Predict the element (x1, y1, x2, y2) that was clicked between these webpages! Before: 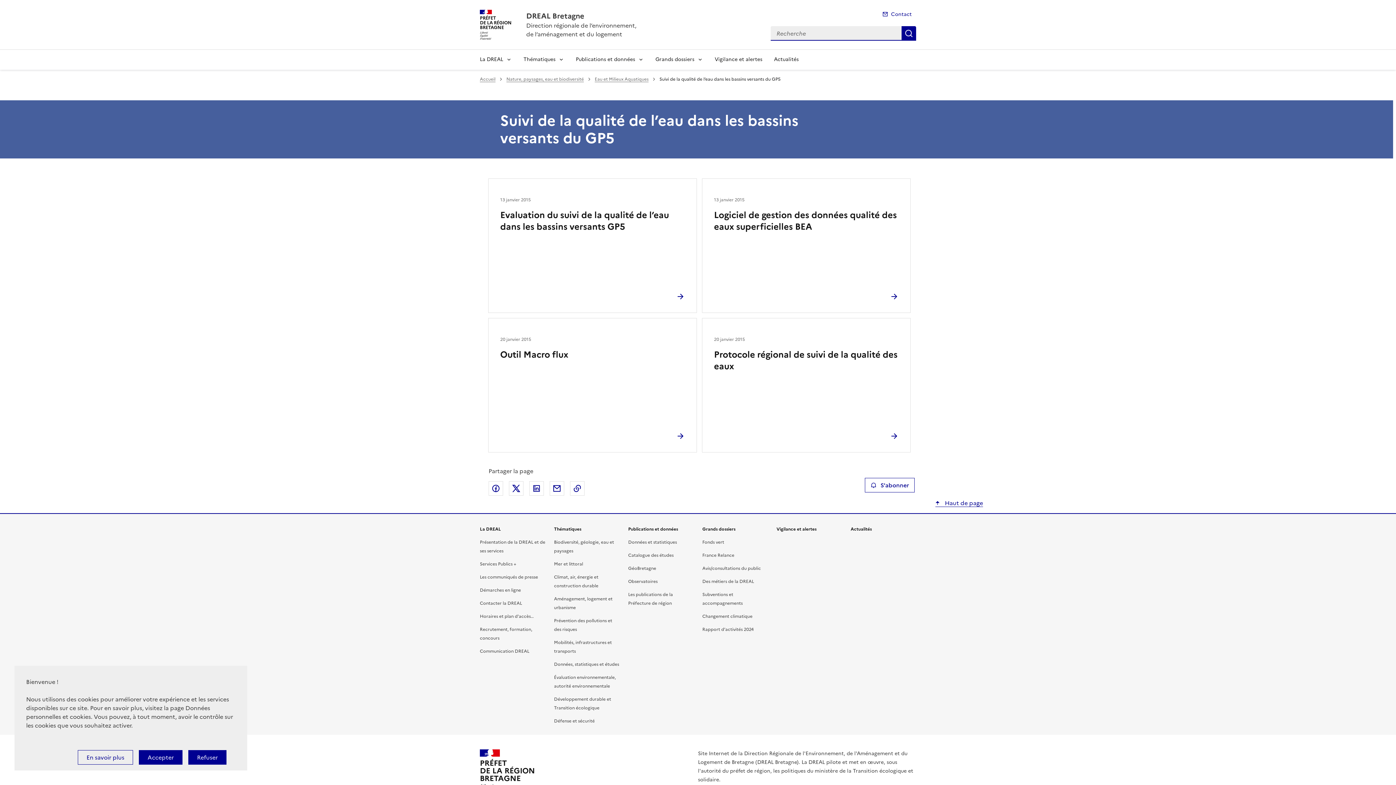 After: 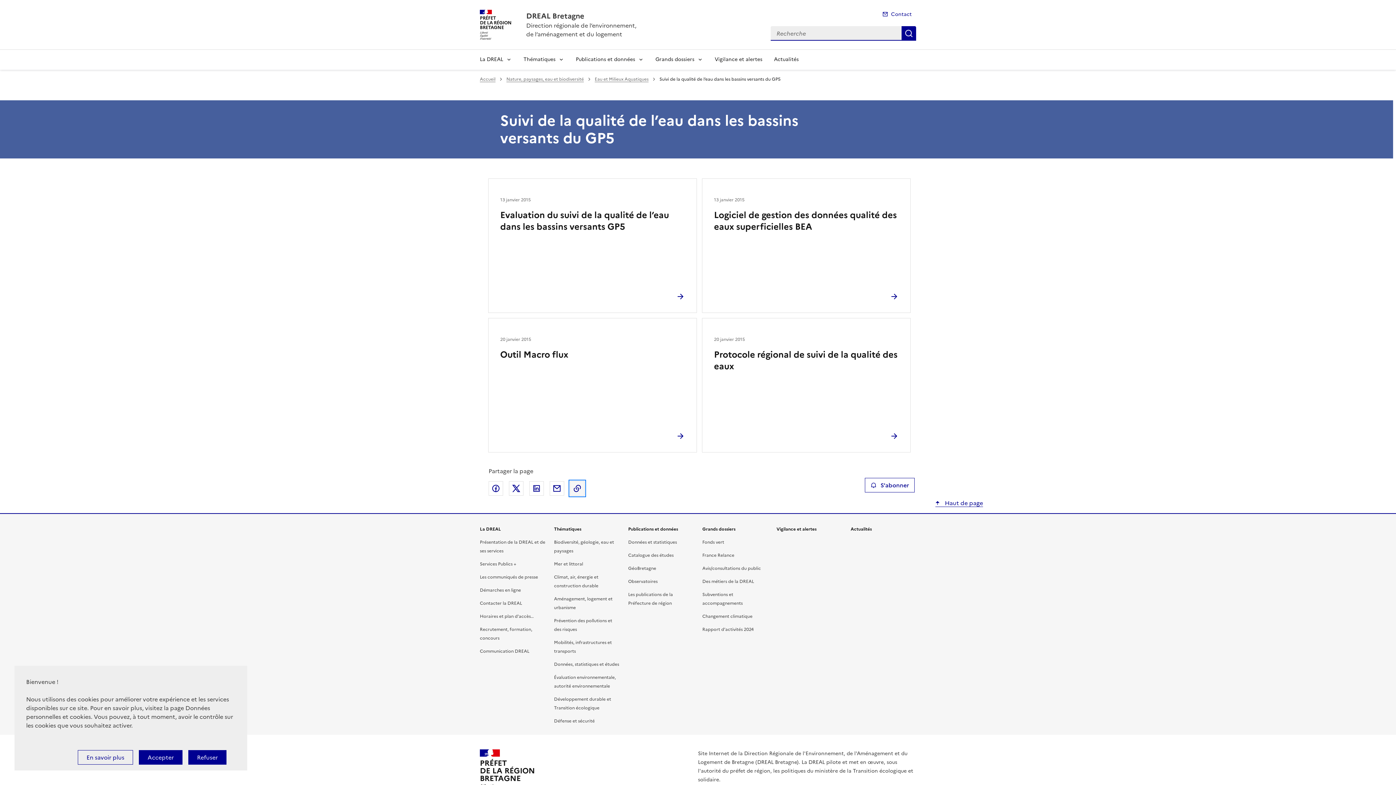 Action: label: Copier dans le presse-papier bbox: (570, 481, 584, 496)